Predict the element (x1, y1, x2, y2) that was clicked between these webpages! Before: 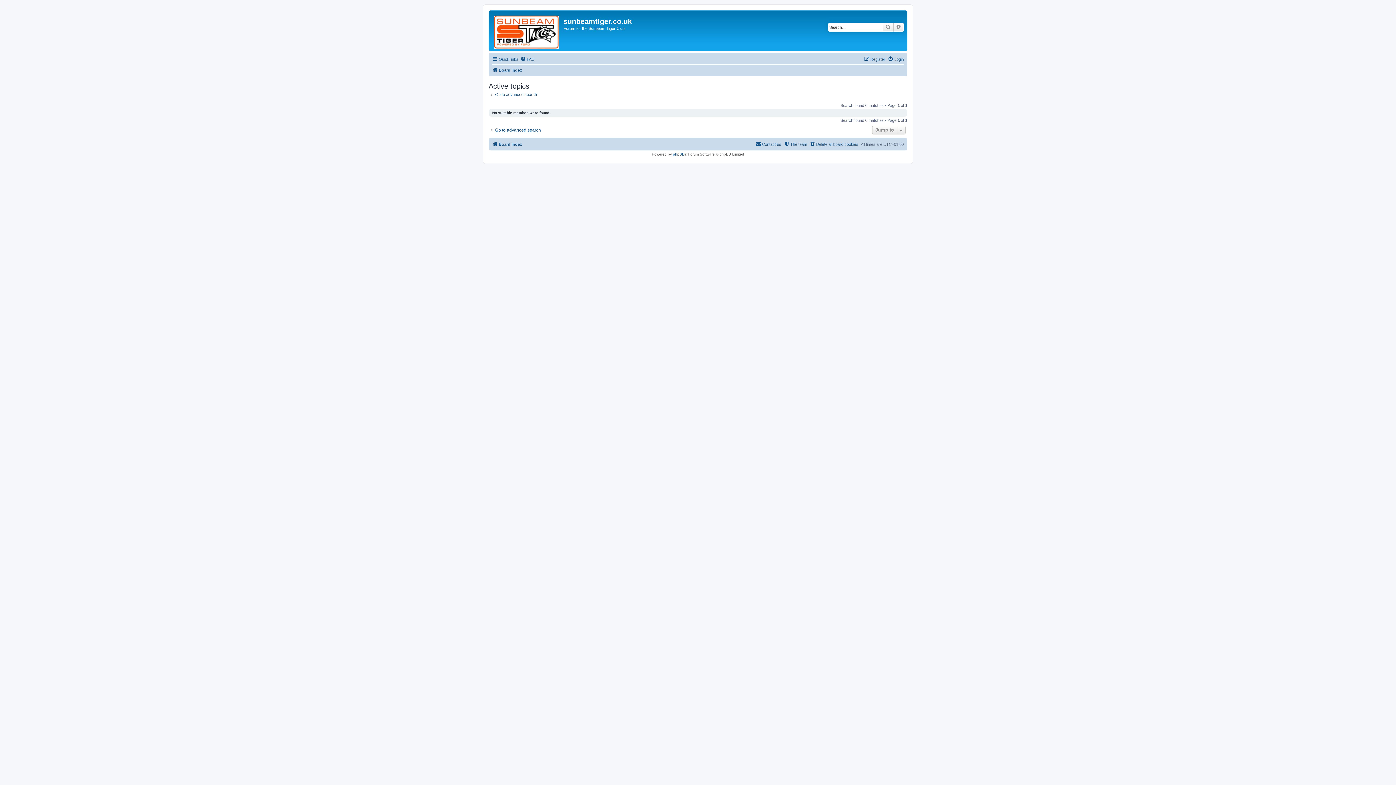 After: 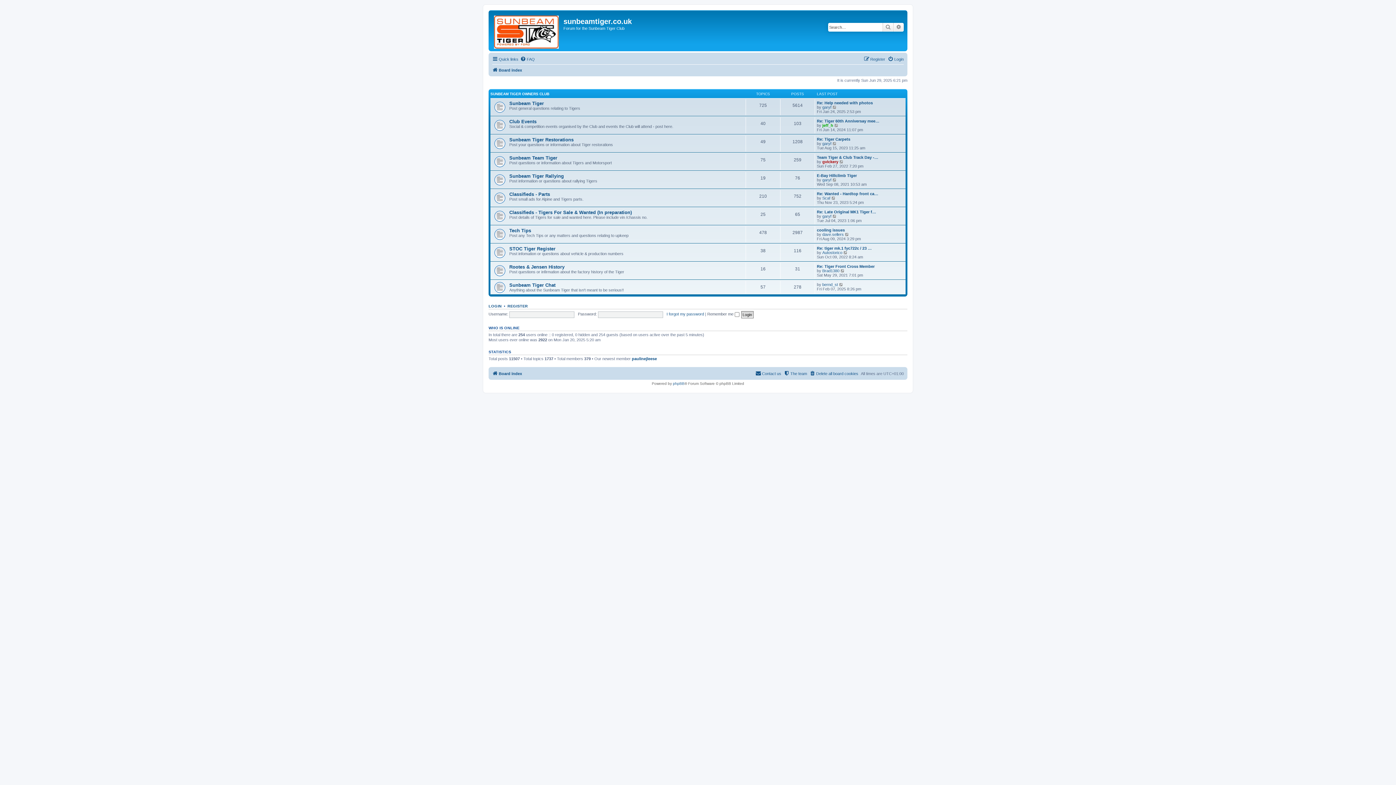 Action: bbox: (490, 12, 563, 49)